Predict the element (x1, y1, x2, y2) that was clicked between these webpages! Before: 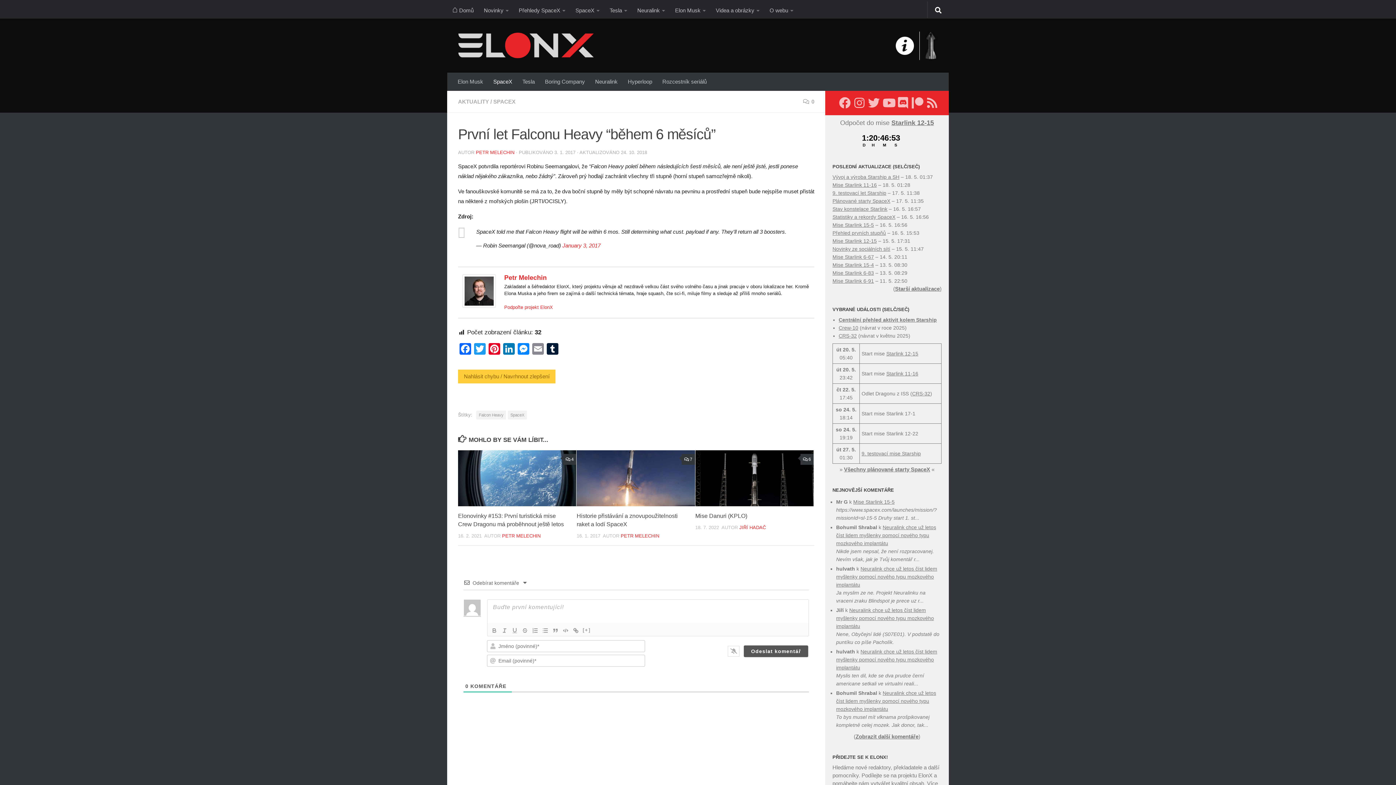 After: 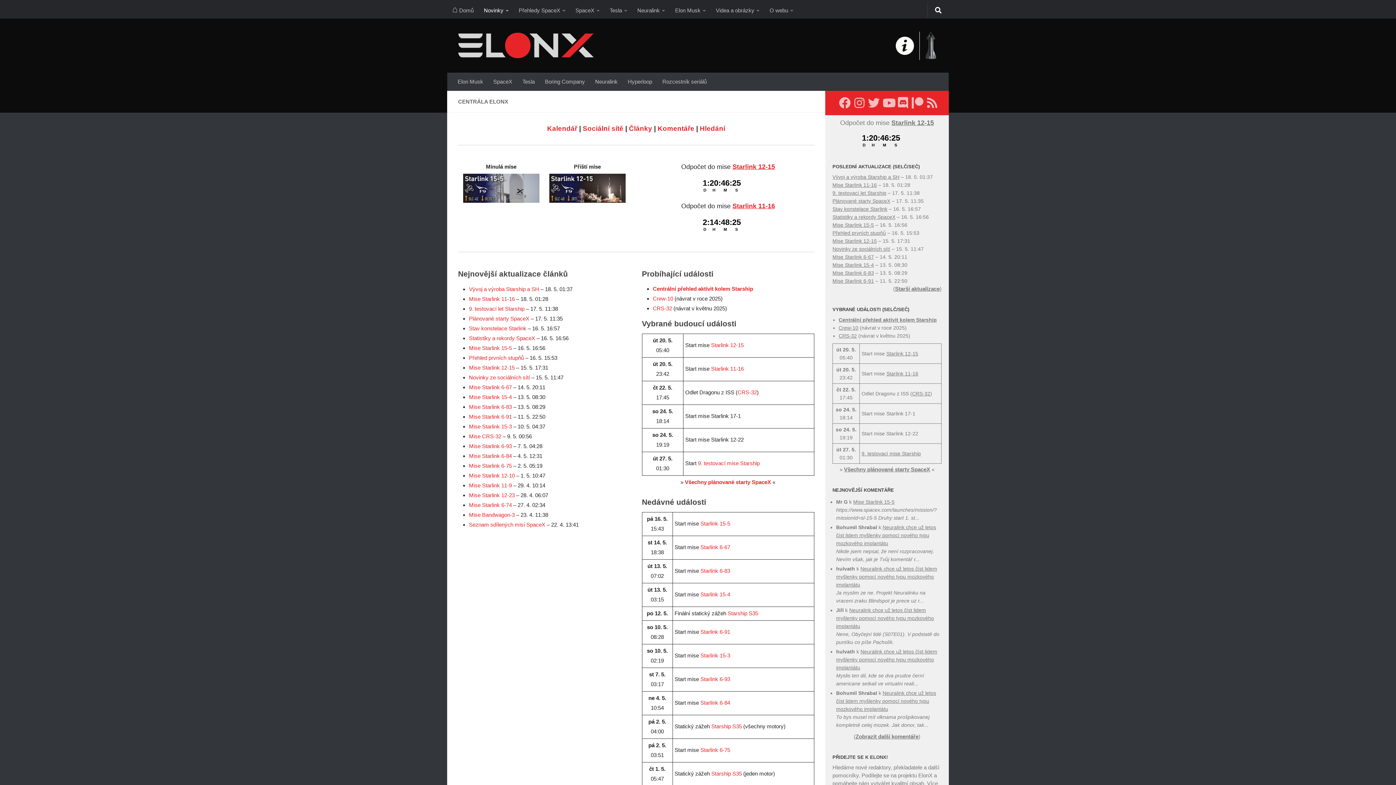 Action: bbox: (896, 36, 914, 54)